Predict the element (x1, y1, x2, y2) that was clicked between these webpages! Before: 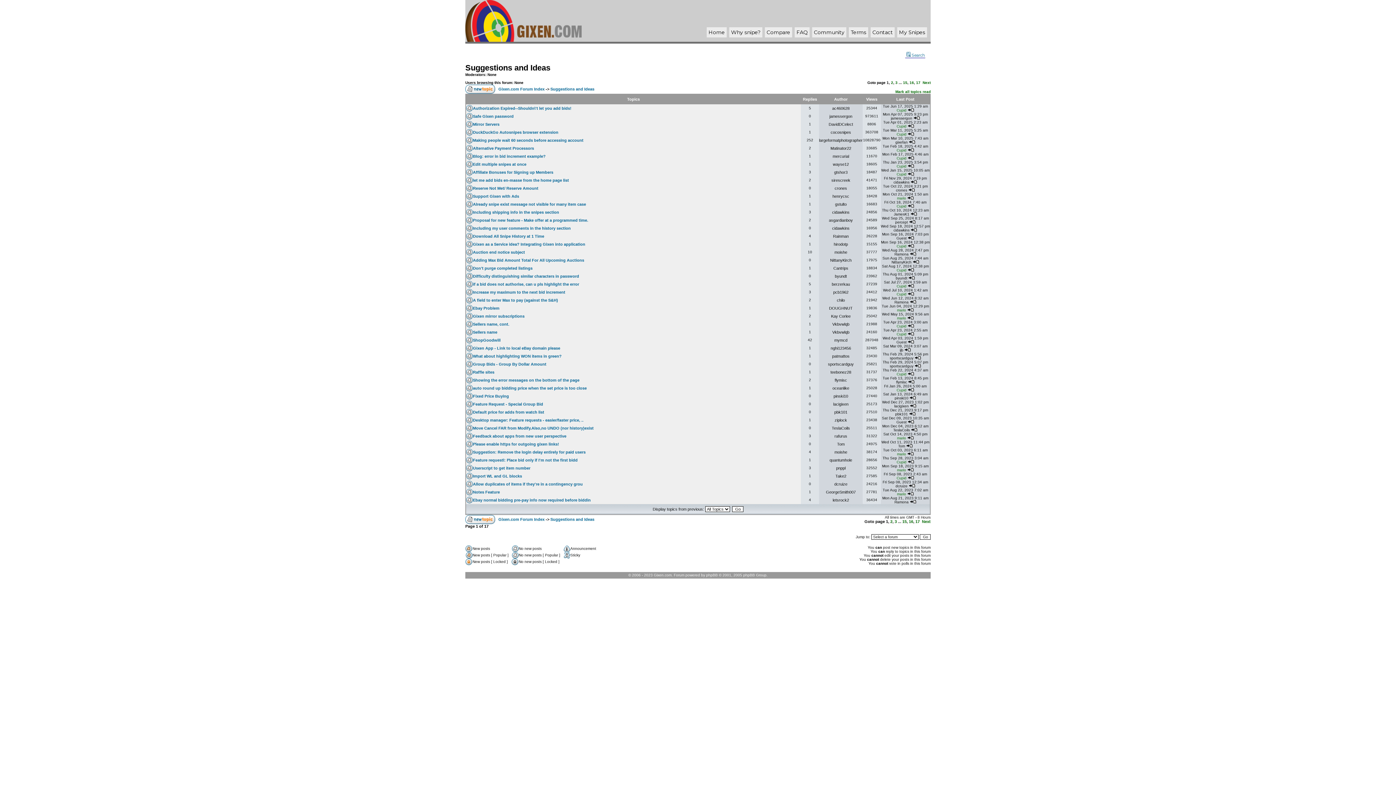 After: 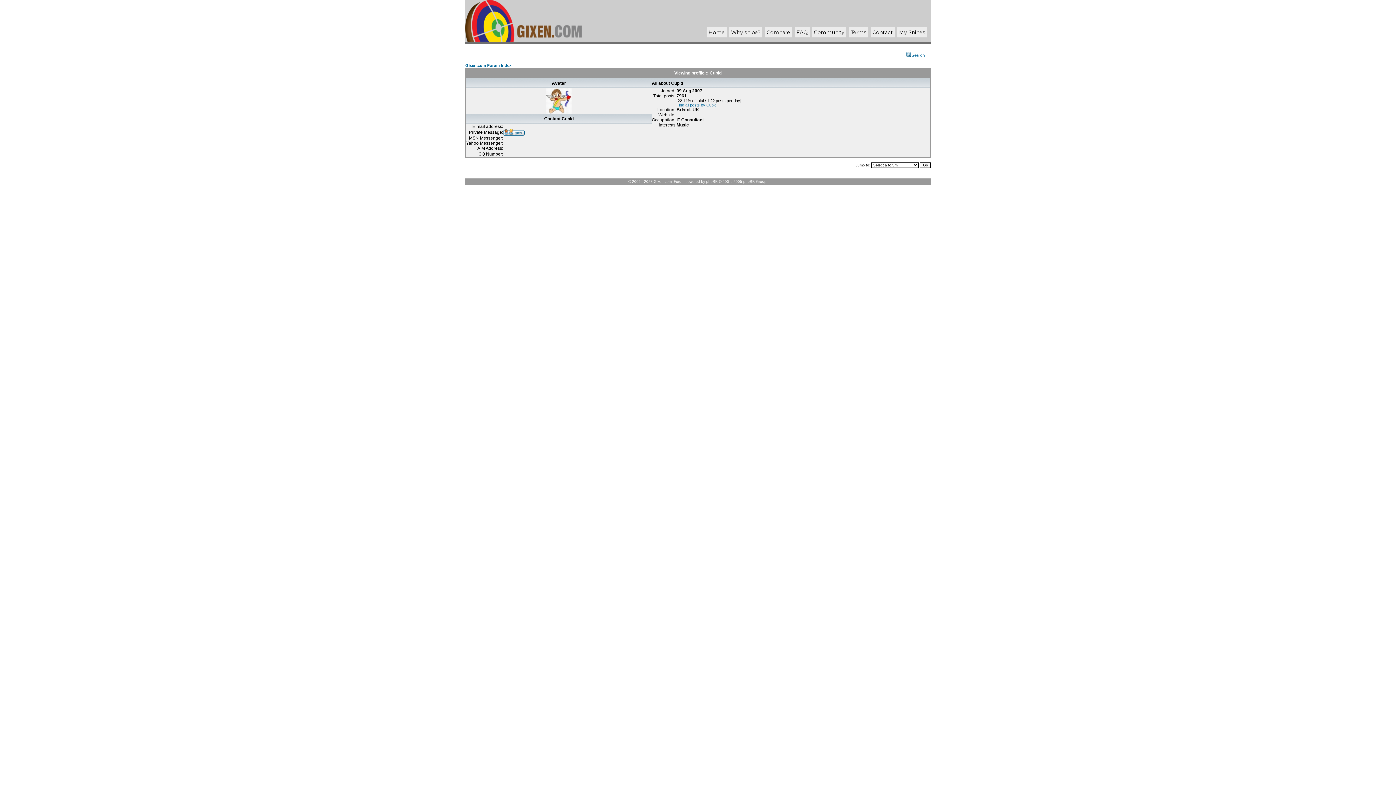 Action: label: Cupid bbox: (896, 284, 906, 288)